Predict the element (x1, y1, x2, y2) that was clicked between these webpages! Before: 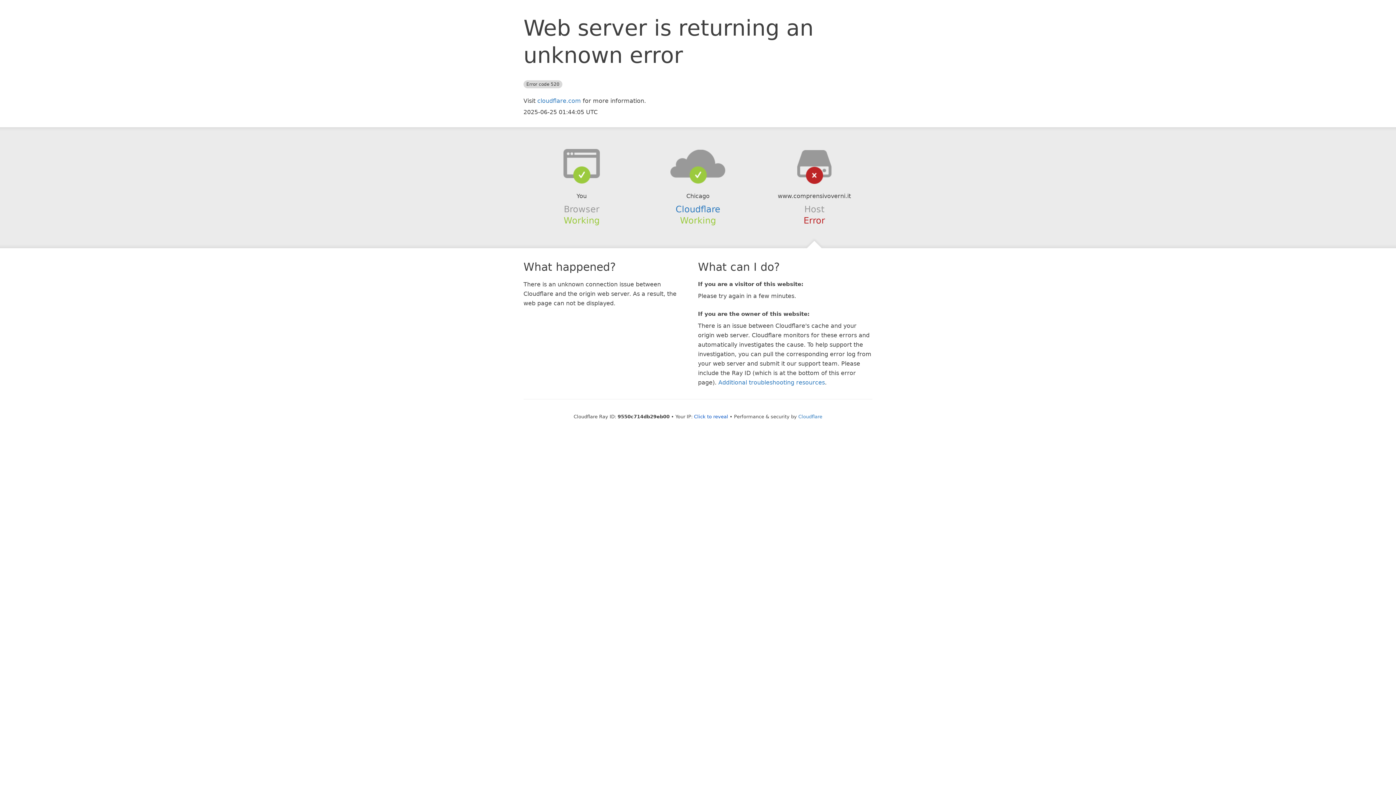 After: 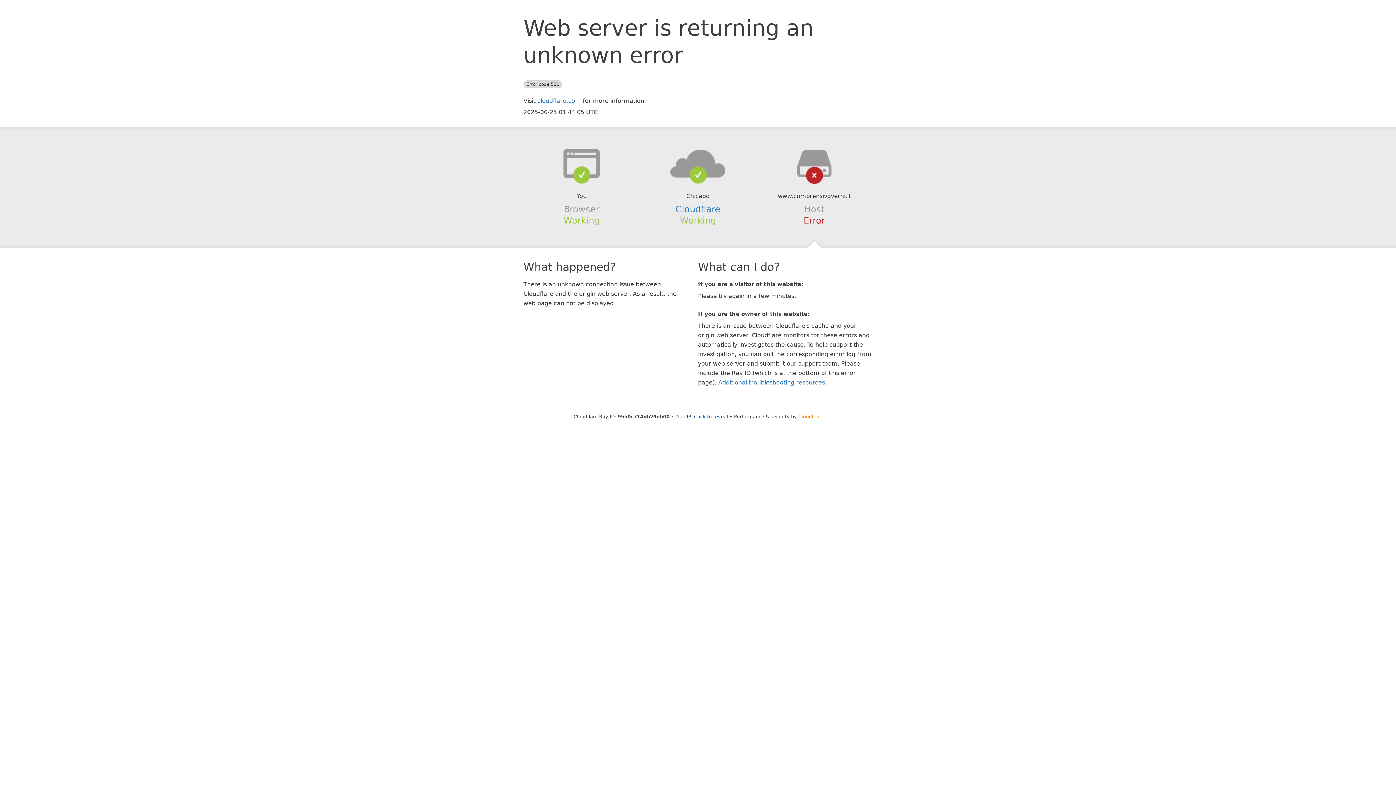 Action: bbox: (798, 414, 822, 419) label: Cloudflare